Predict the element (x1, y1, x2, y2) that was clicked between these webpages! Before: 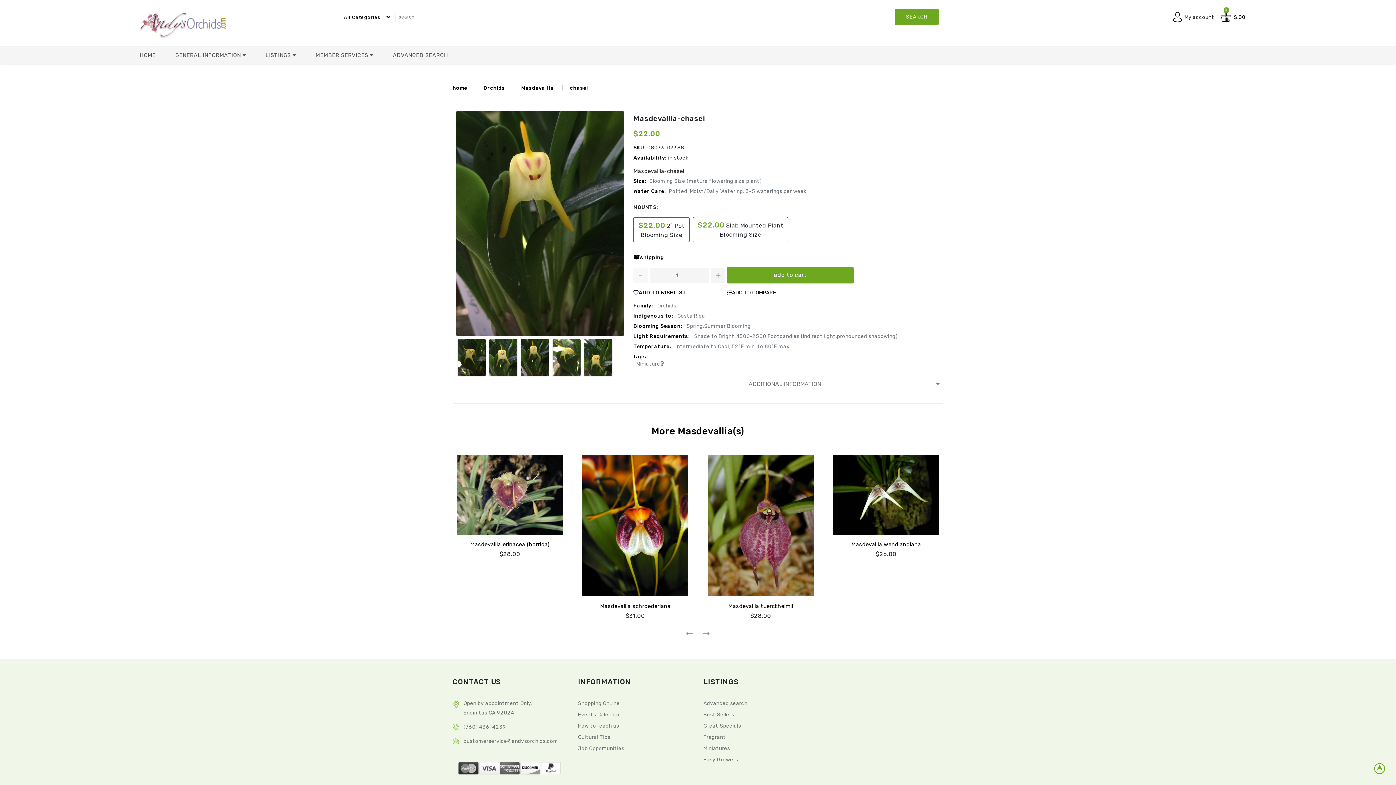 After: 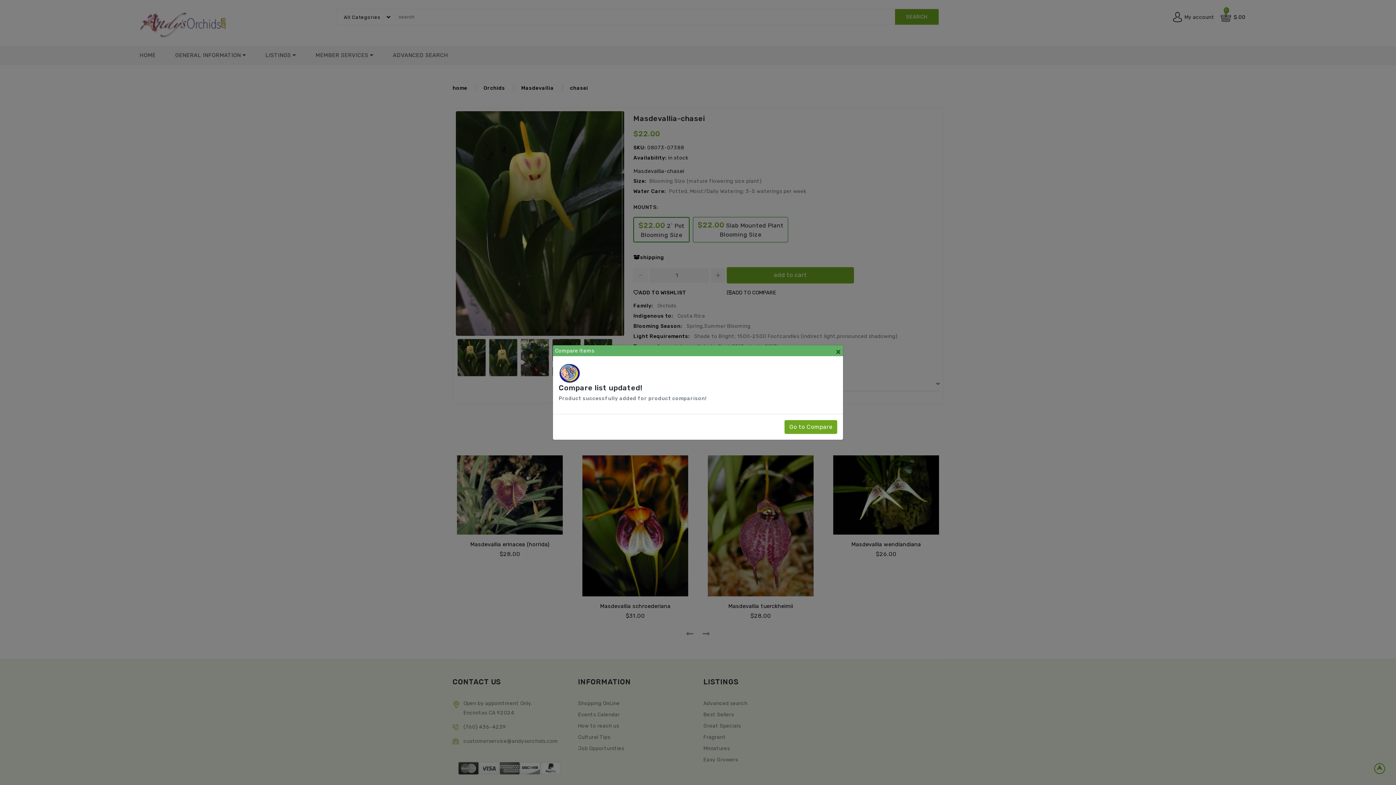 Action: bbox: (522, 518, 536, 532)